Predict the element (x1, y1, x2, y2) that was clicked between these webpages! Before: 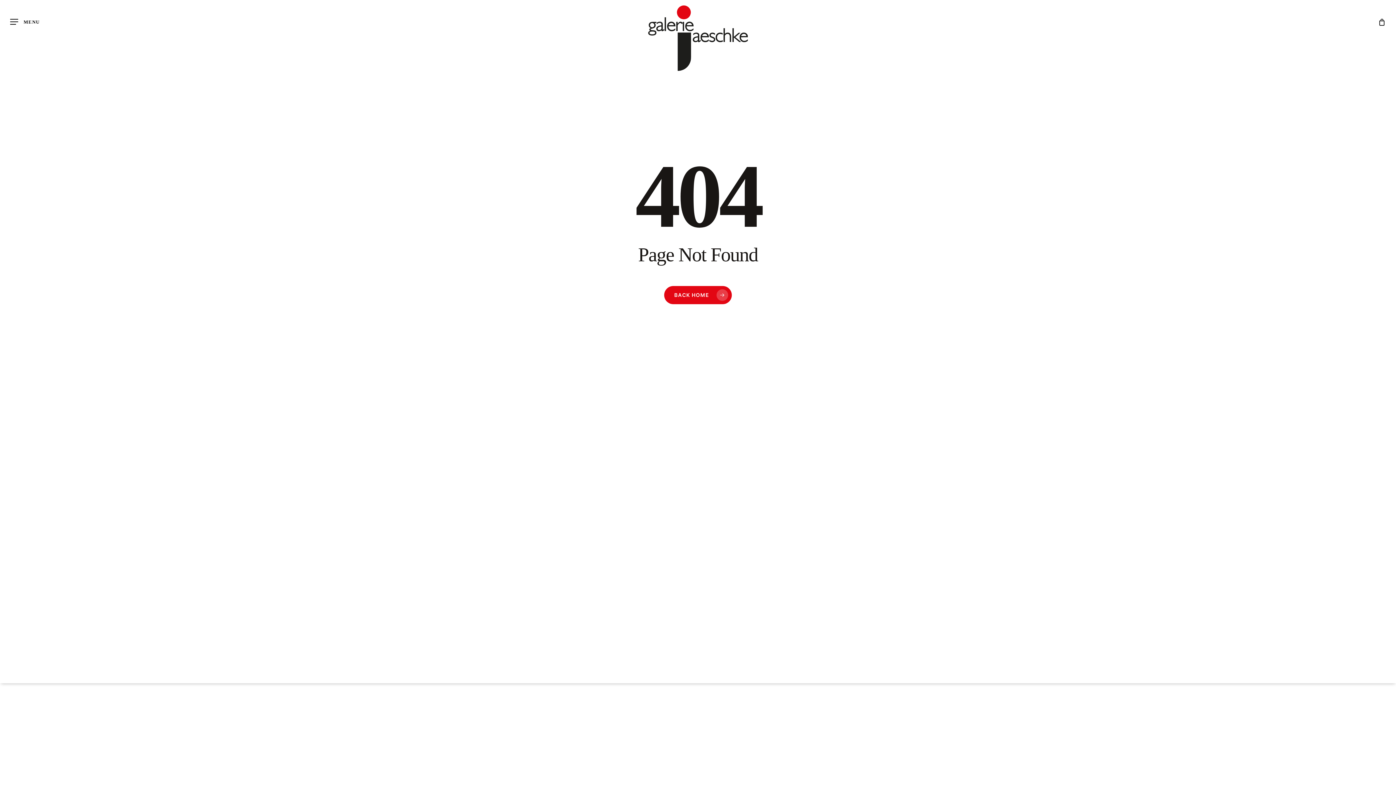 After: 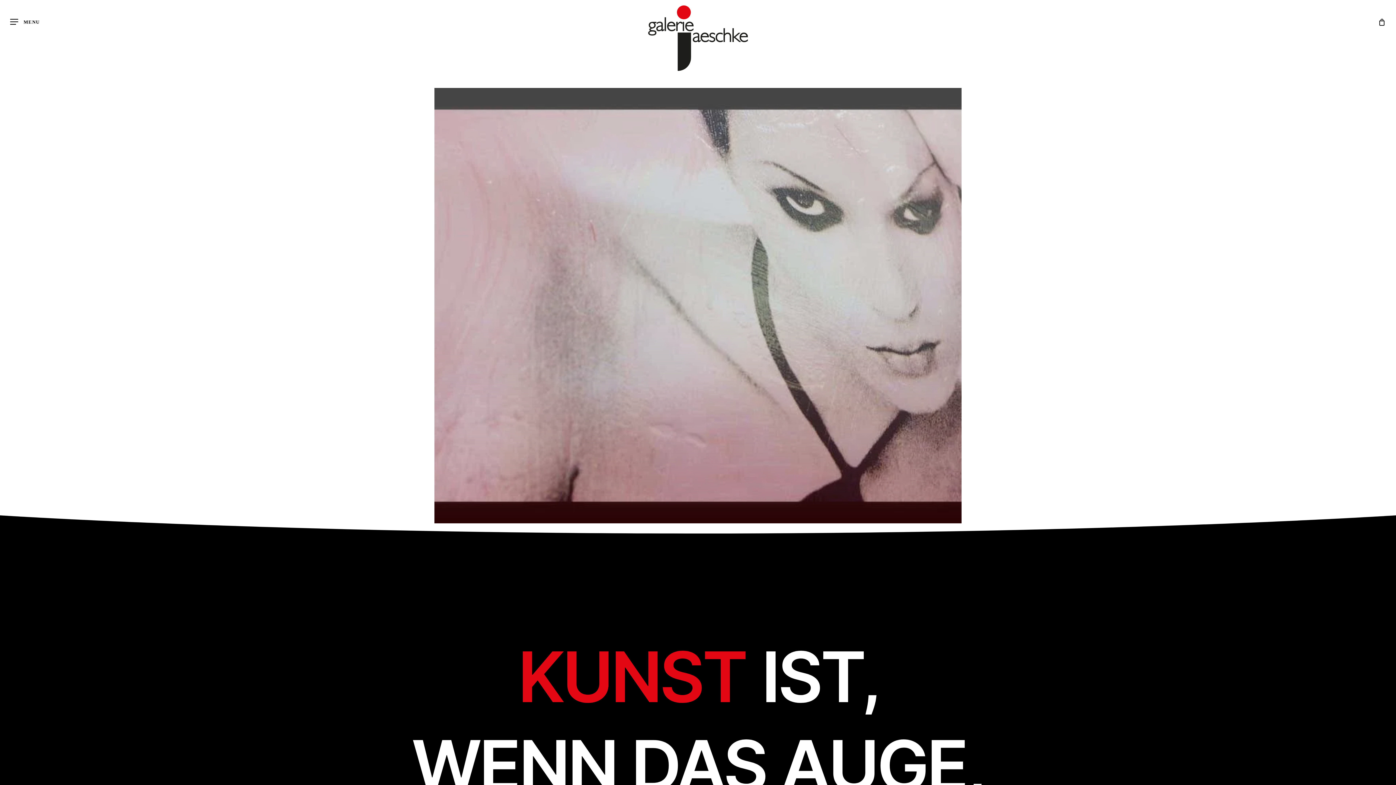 Action: label: BACK HOME bbox: (664, 286, 732, 304)